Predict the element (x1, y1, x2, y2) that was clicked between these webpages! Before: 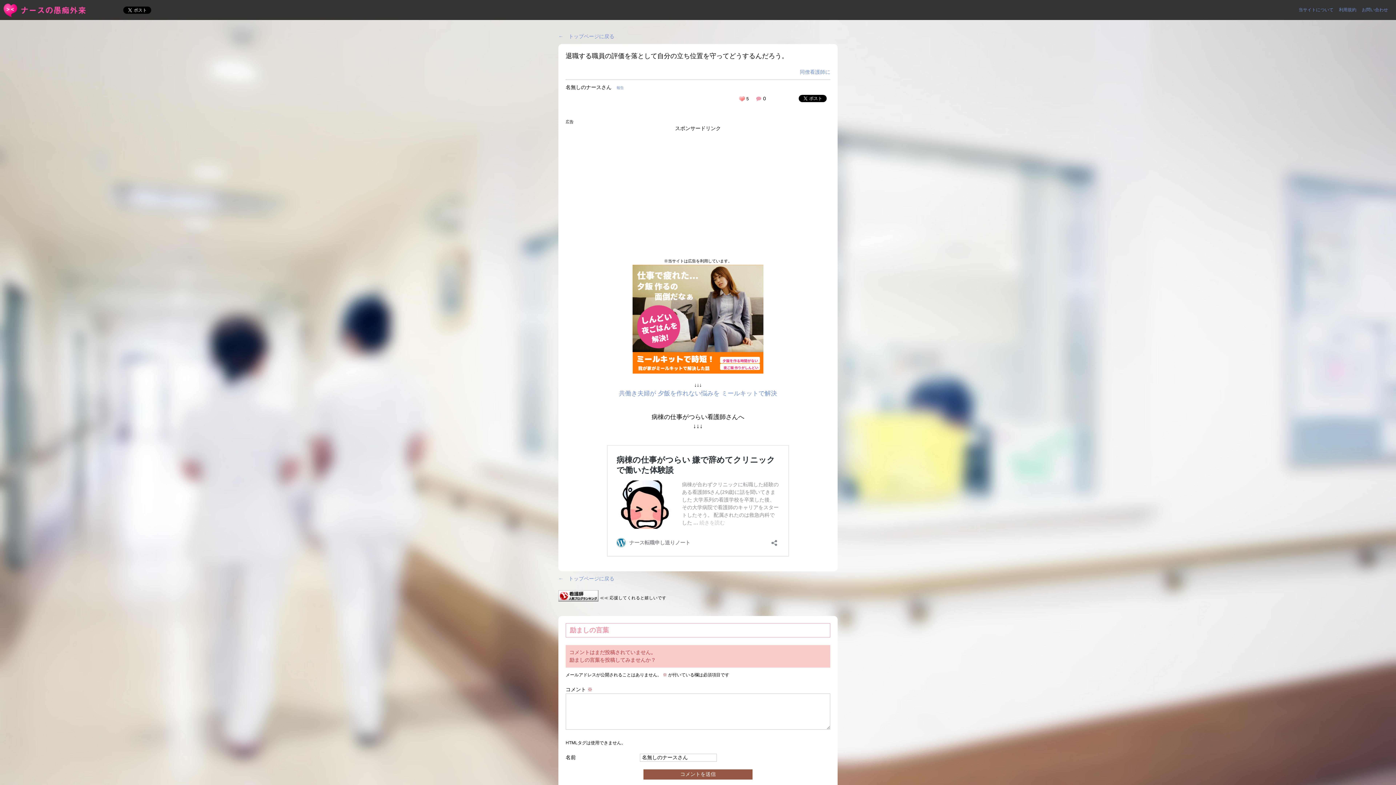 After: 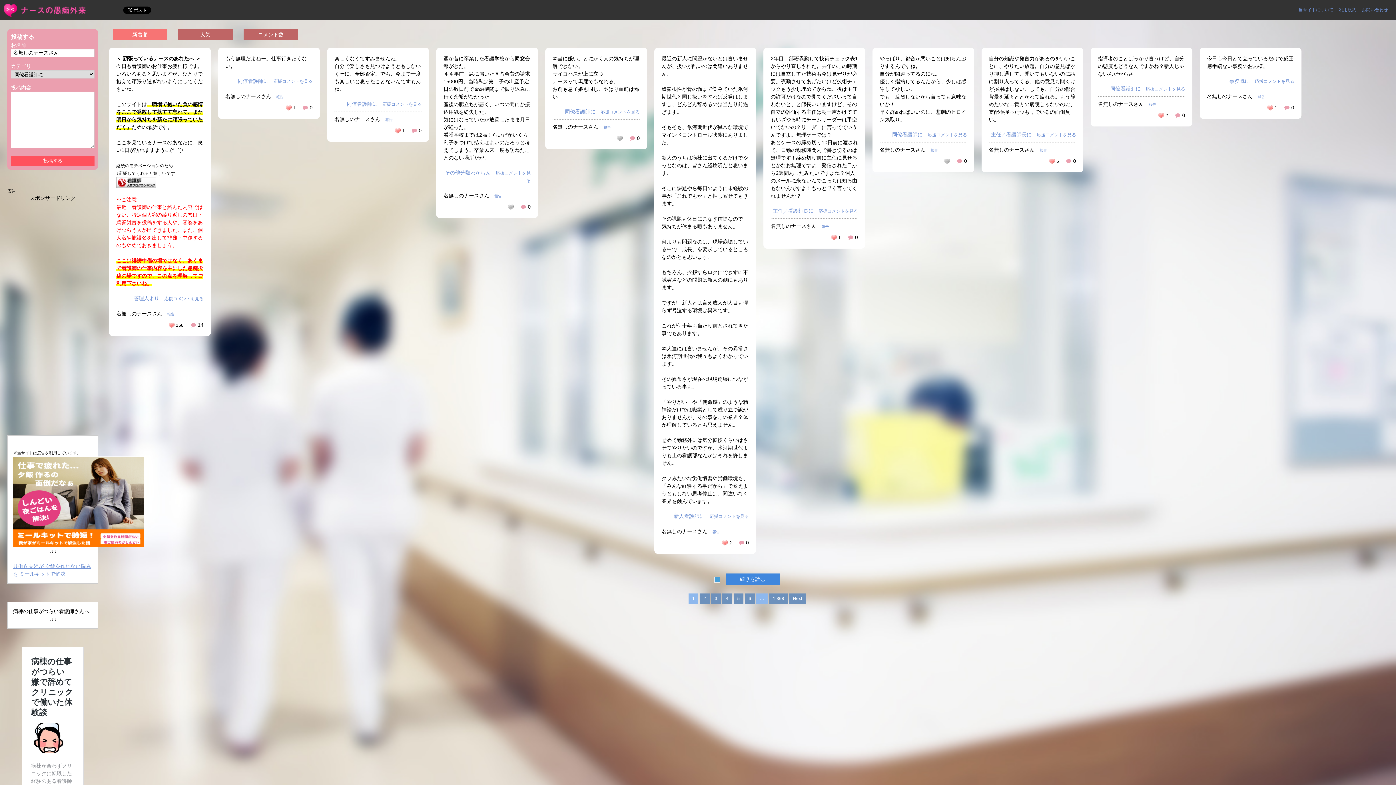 Action: label: ←　トップページに戻る bbox: (558, 33, 614, 39)